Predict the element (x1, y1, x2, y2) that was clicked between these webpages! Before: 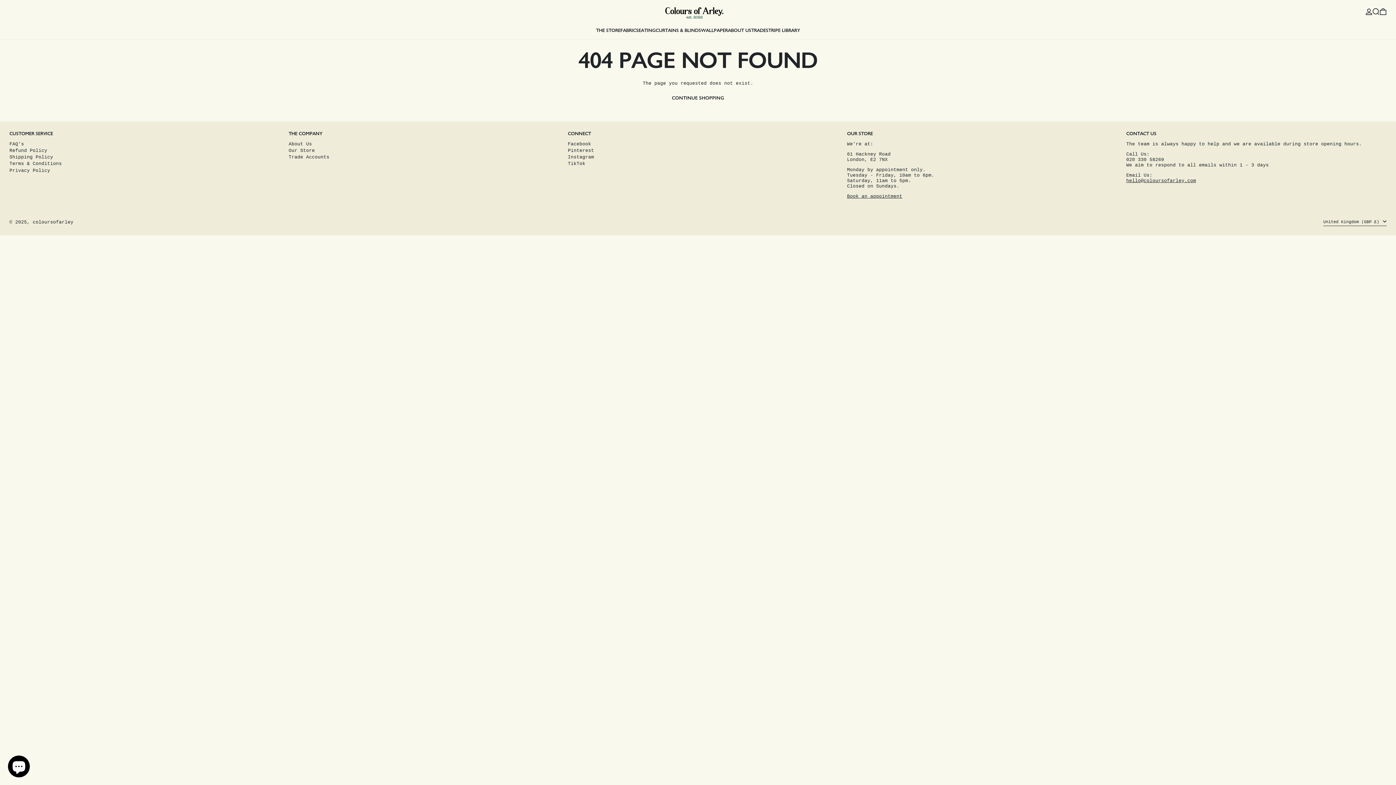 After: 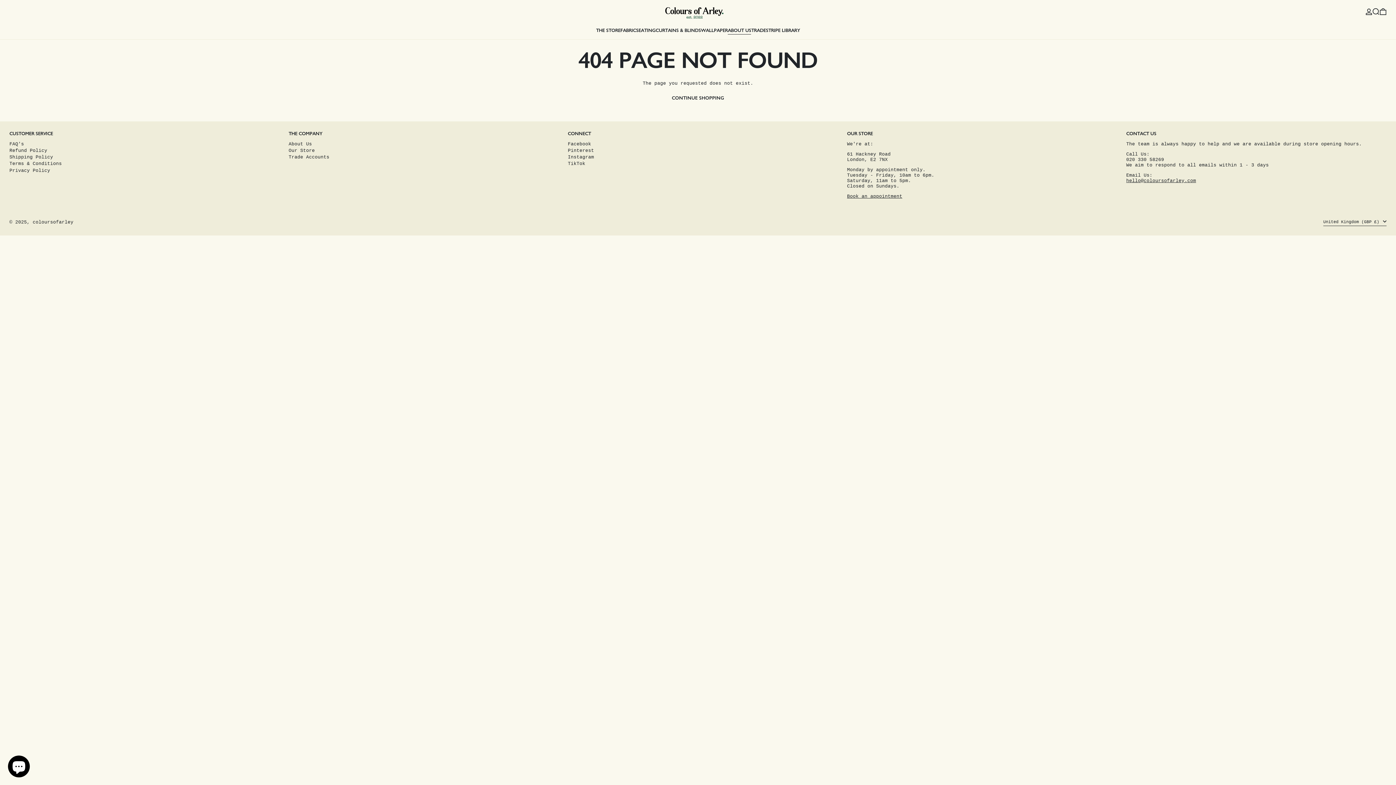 Action: bbox: (728, 23, 751, 39) label: ABOUT US